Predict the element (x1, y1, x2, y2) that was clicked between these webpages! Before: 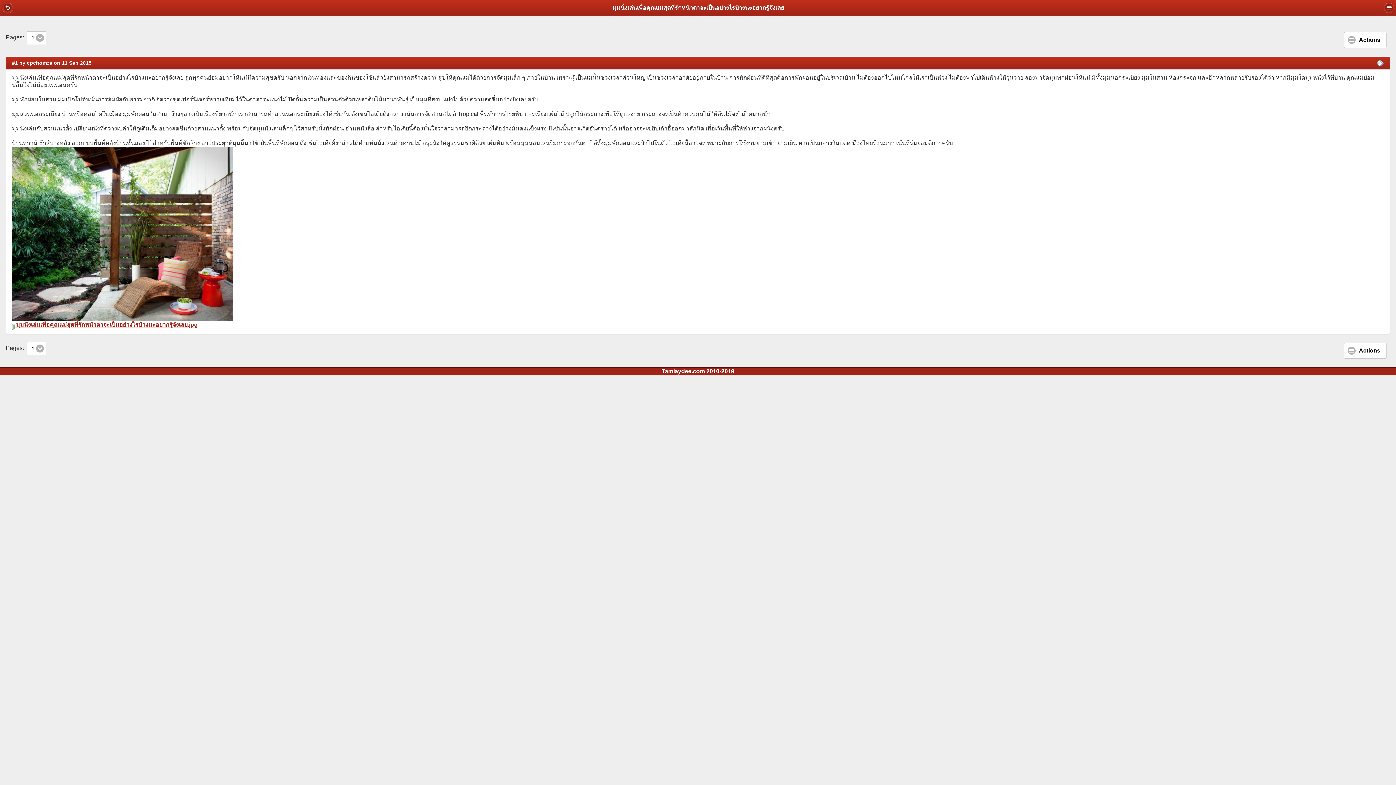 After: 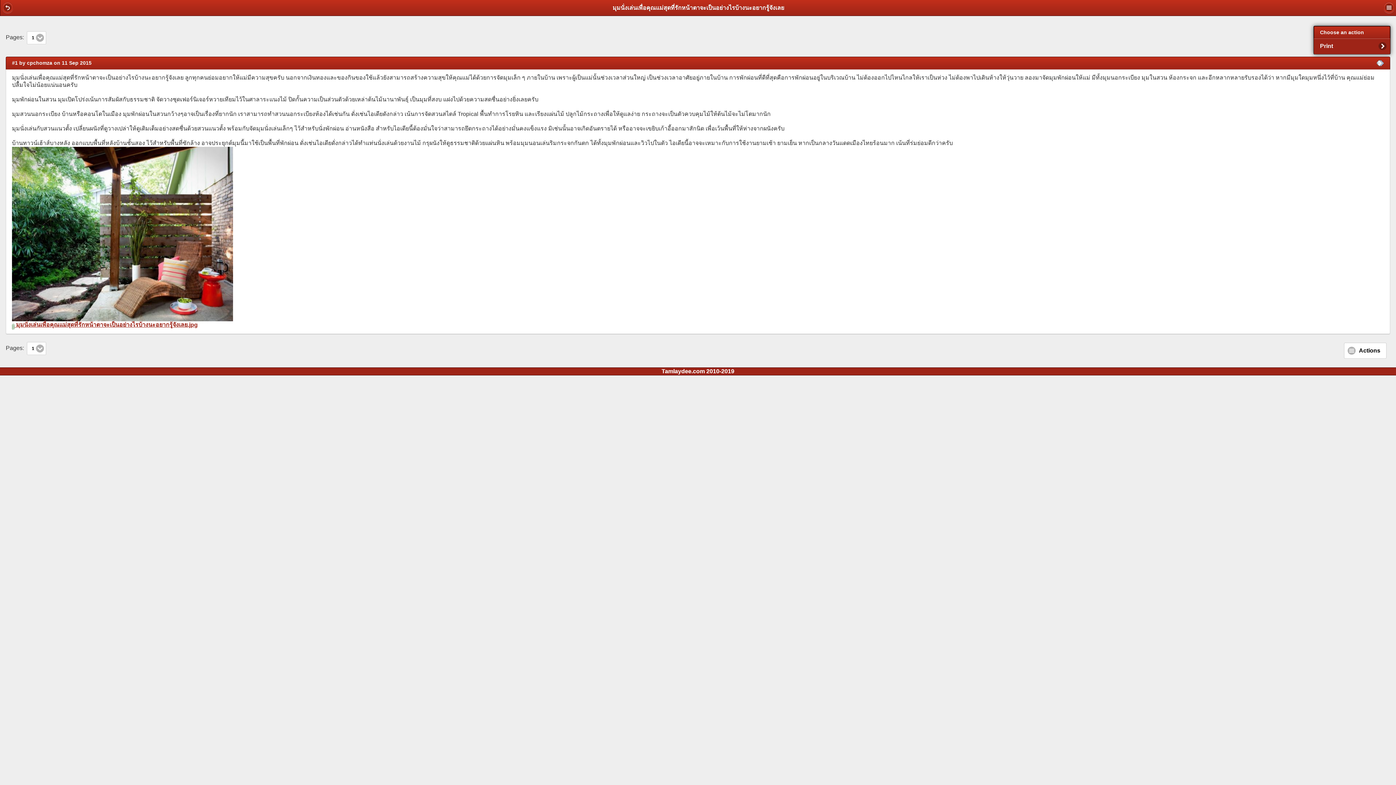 Action: label: Actions bbox: (1344, 32, 1386, 48)